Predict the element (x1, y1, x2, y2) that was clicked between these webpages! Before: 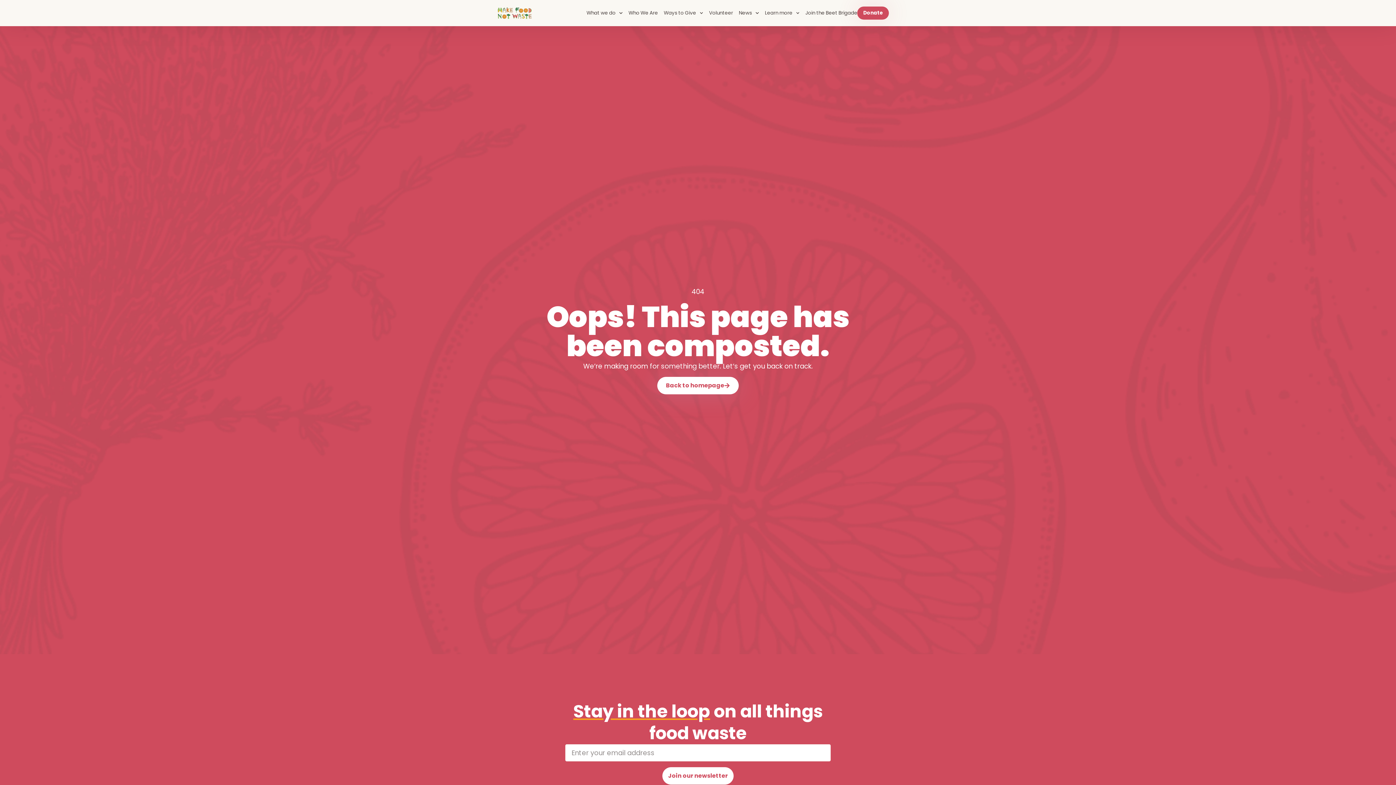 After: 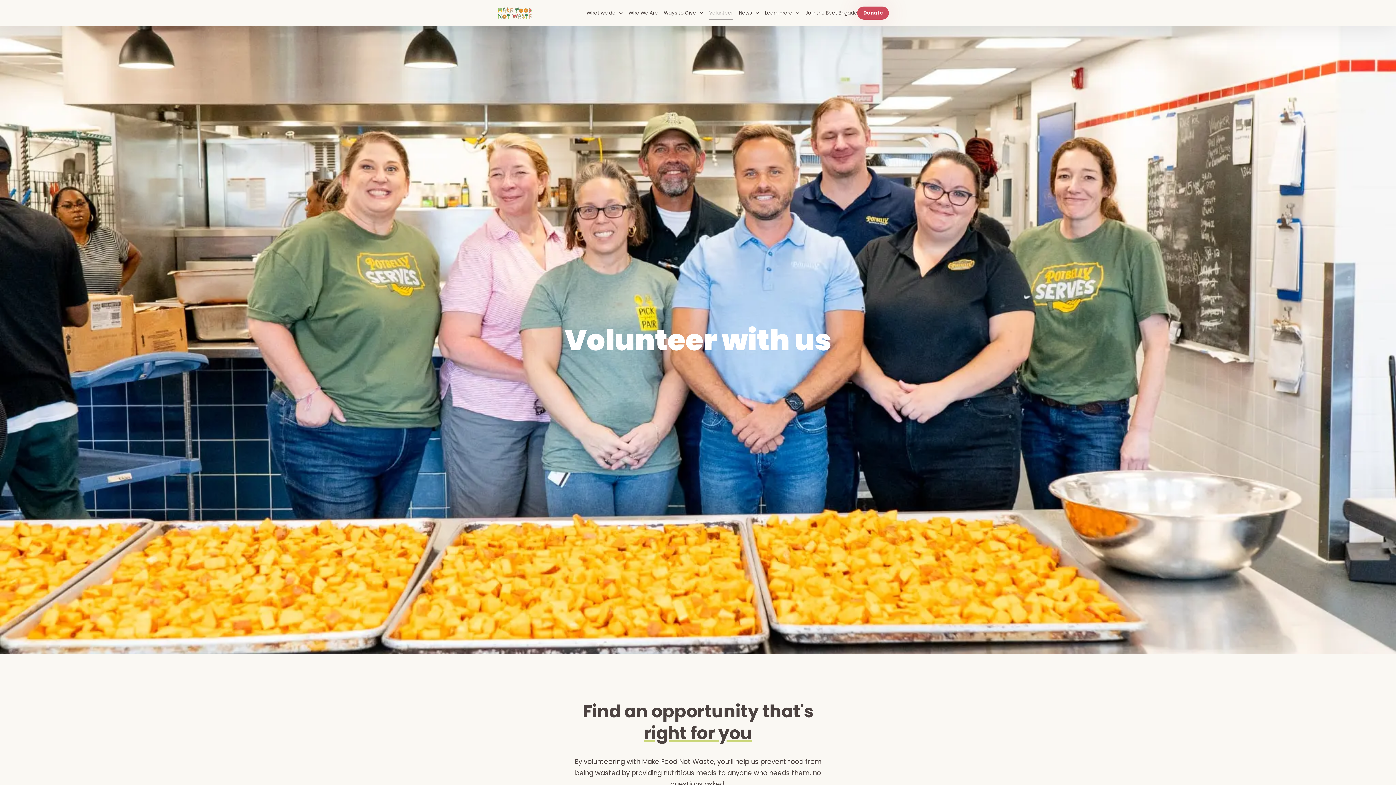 Action: bbox: (709, 6, 733, 19) label: Volunteer